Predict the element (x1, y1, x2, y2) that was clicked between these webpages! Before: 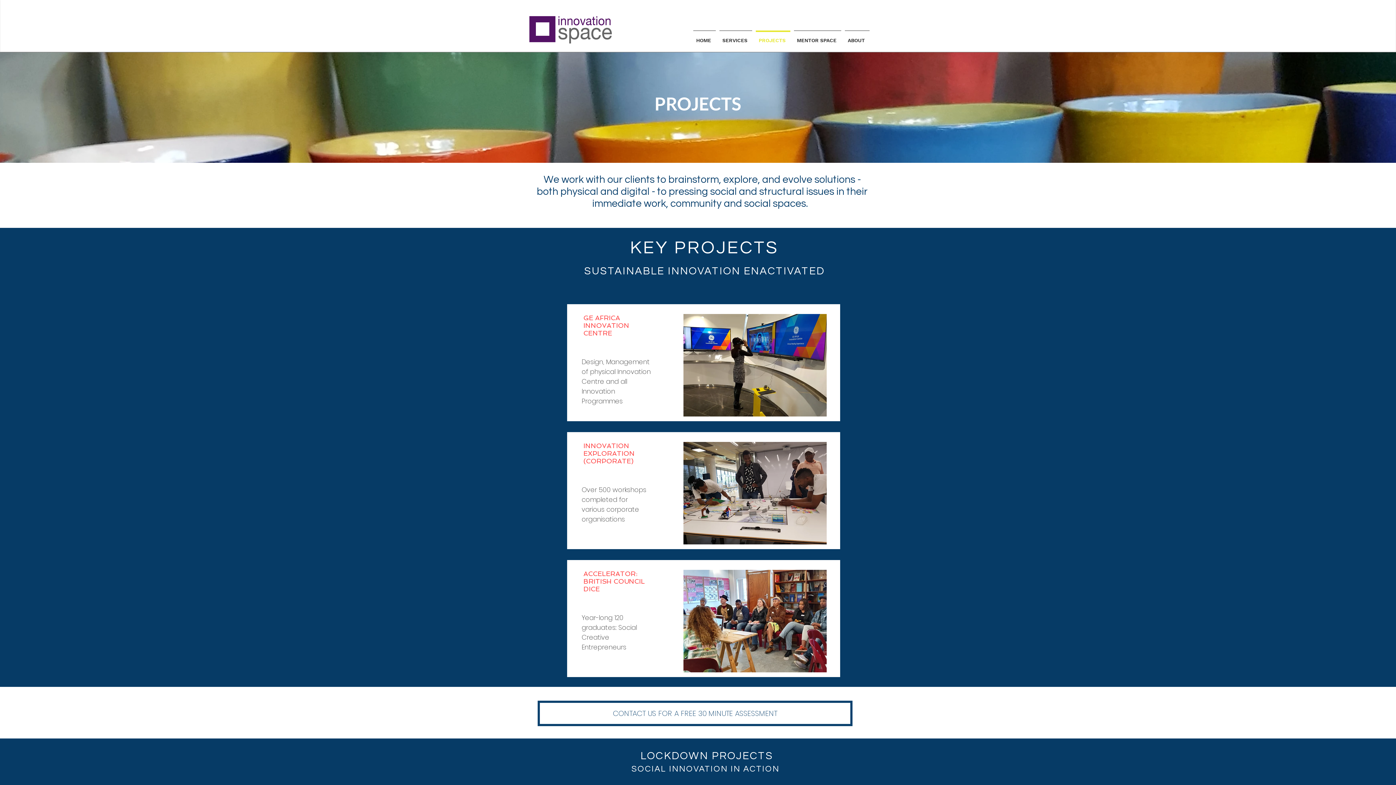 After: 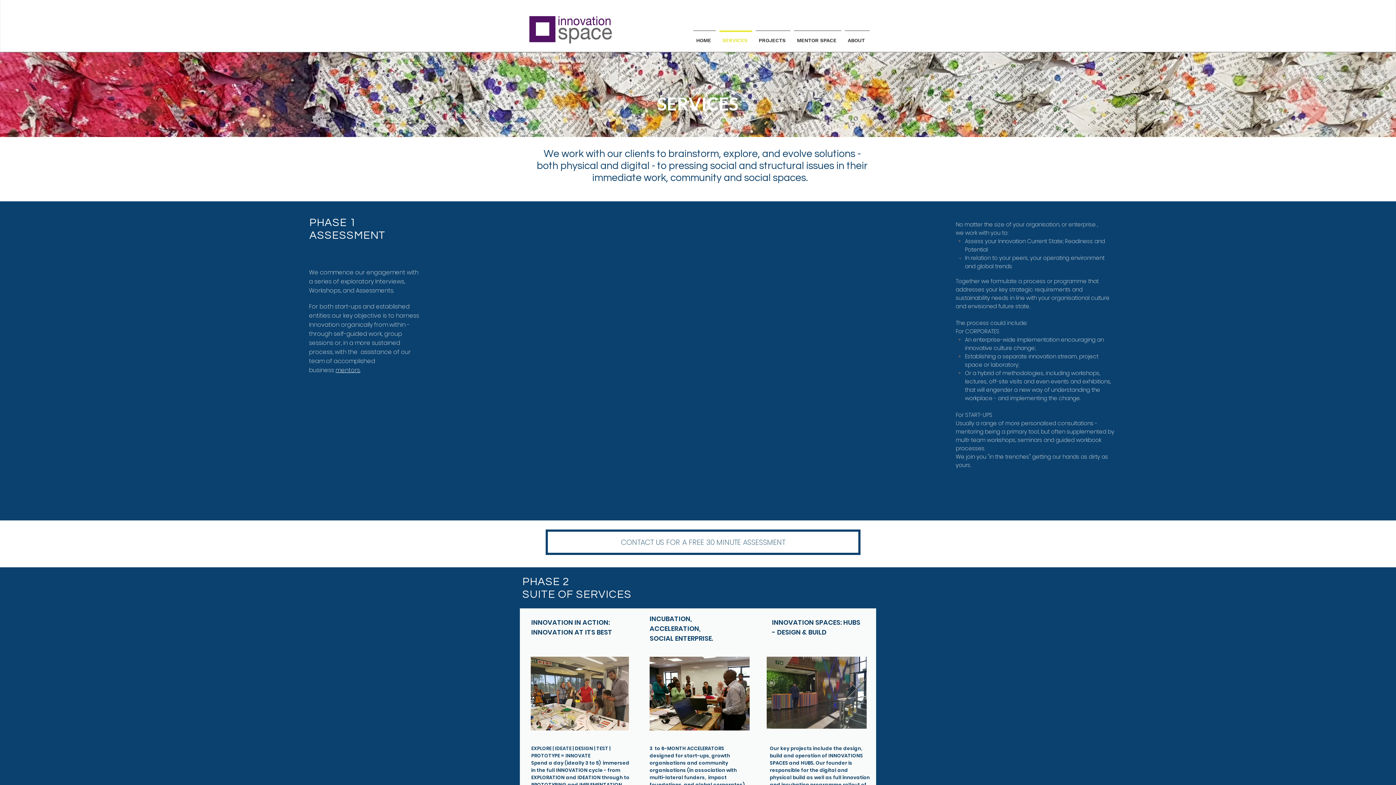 Action: bbox: (717, 30, 754, 43) label: SERVICES